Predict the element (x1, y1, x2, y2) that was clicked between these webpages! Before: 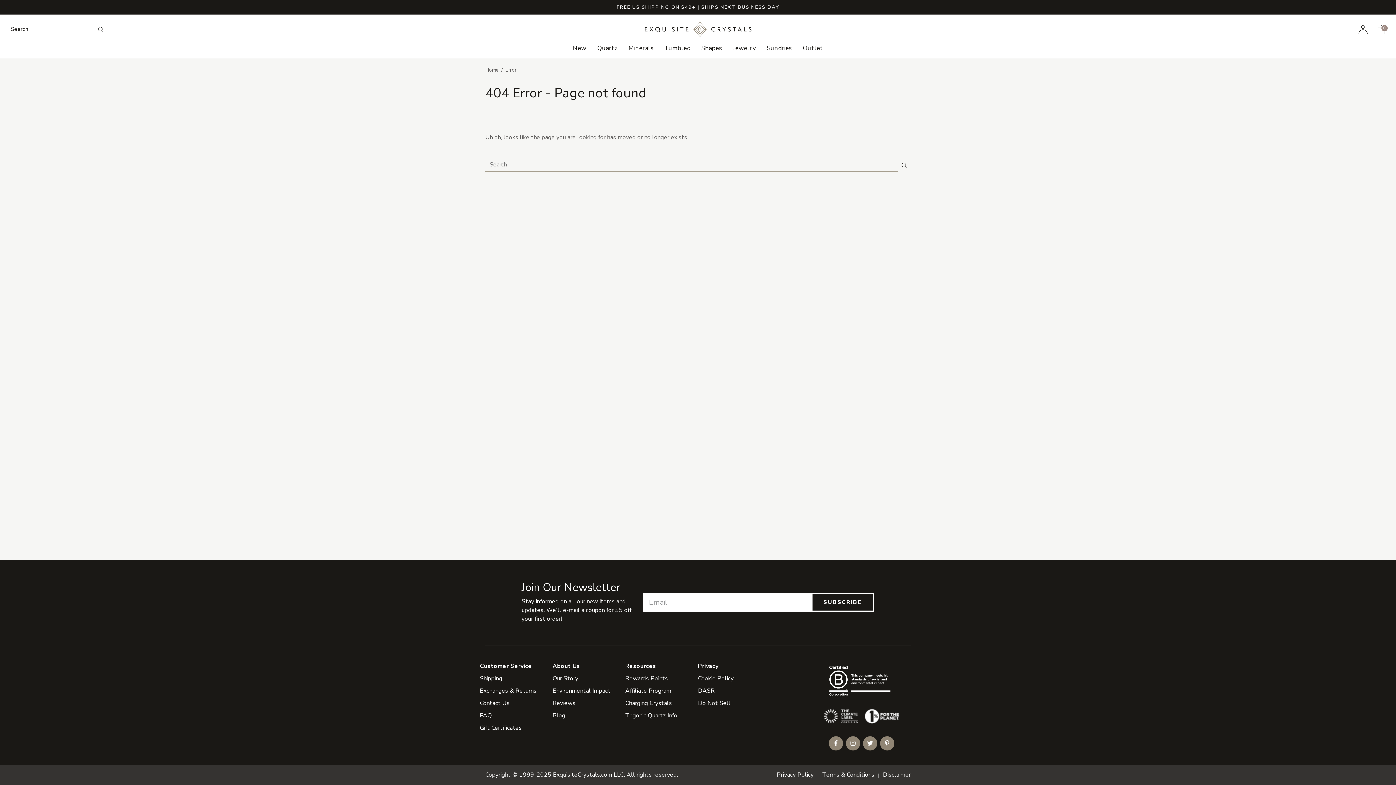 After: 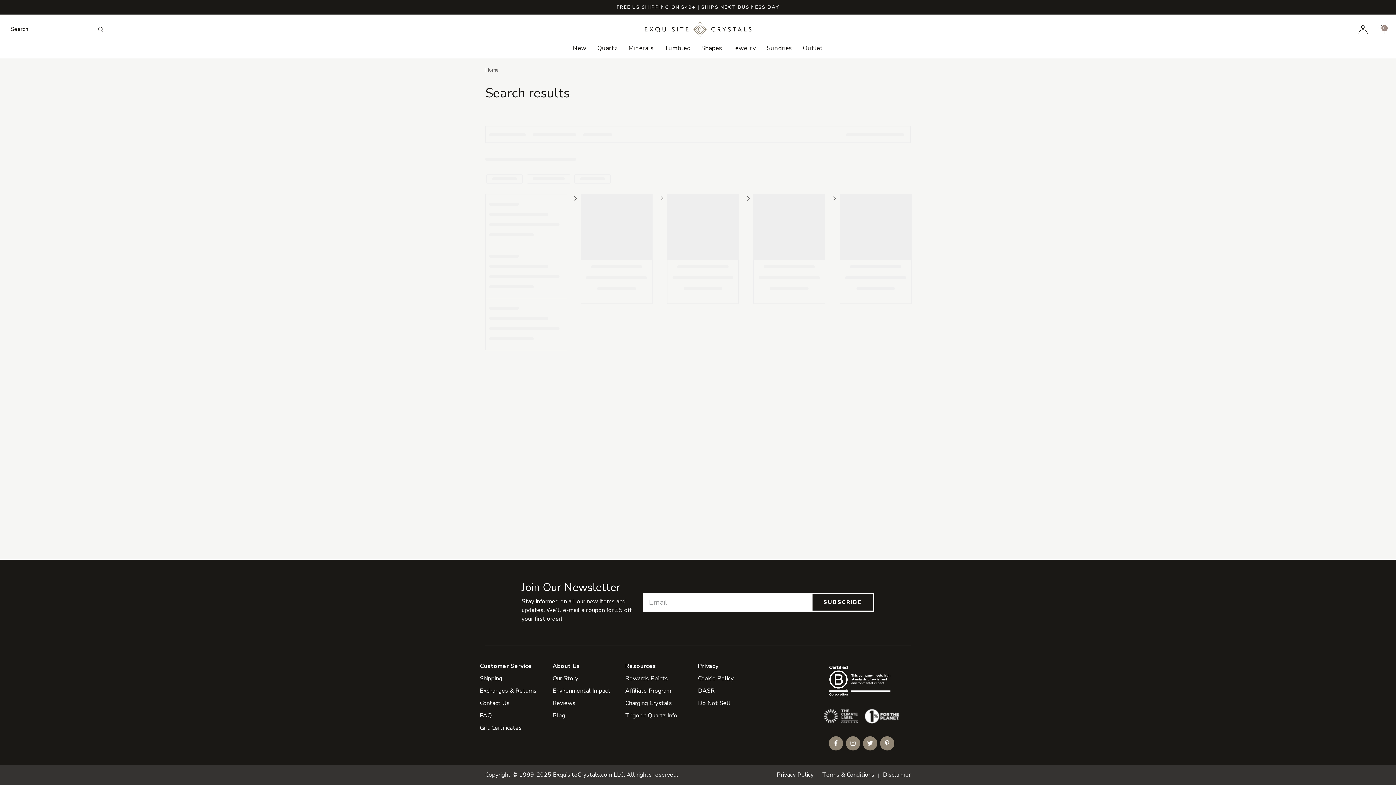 Action: label: Search bbox: (98, 23, 103, 34)